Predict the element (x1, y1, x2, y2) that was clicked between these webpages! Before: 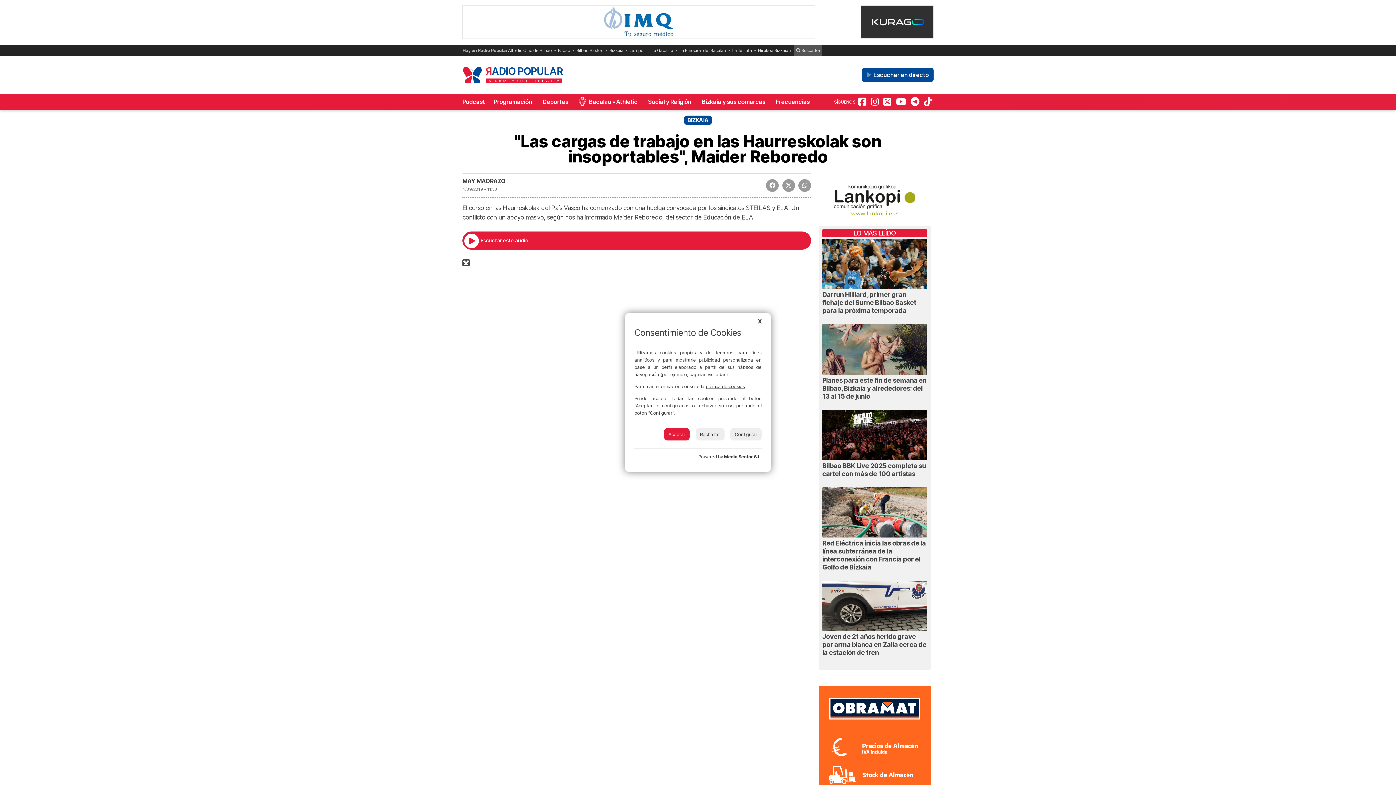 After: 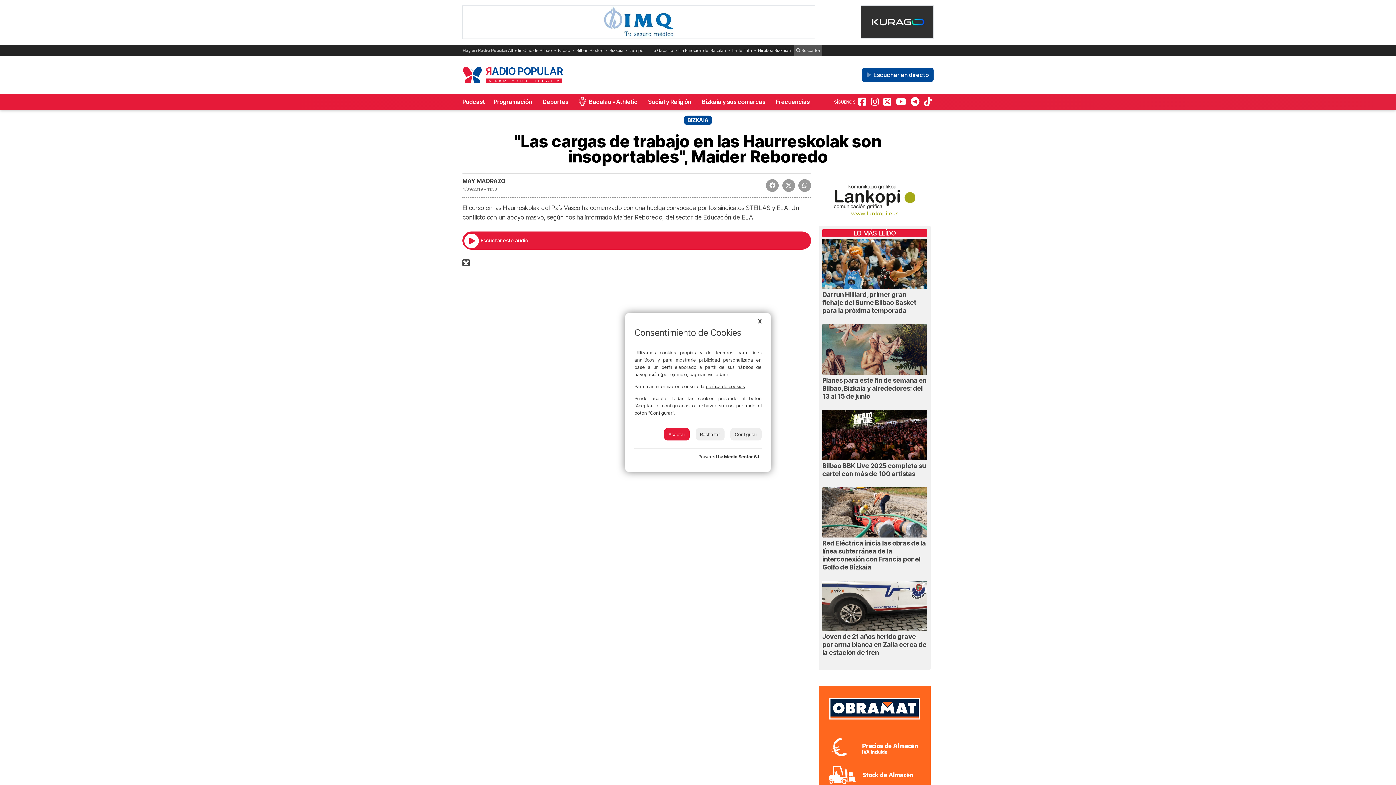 Action: label: Media Sector S.L. bbox: (724, 454, 761, 459)